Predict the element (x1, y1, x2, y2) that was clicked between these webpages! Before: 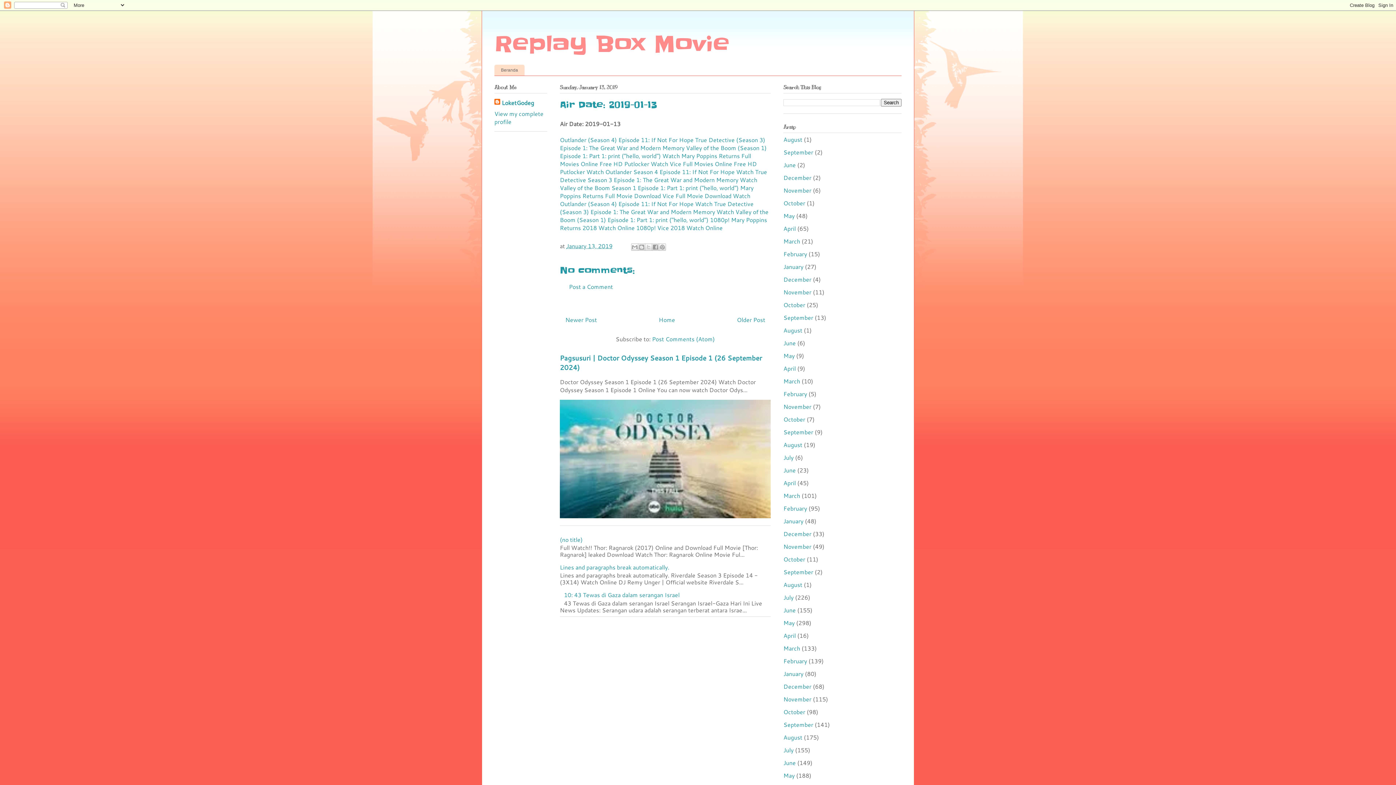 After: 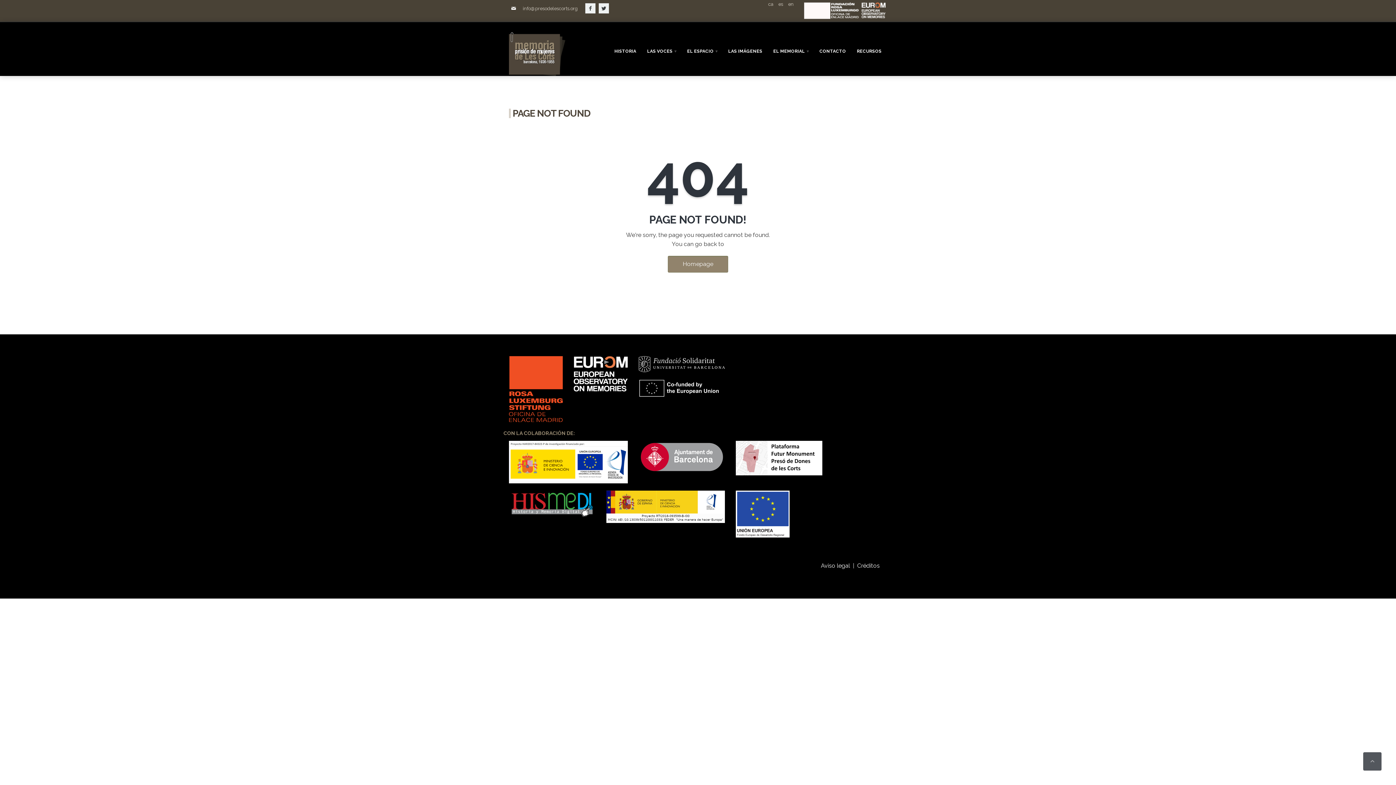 Action: bbox: (662, 191, 731, 199) label: Vice Full Movie Download